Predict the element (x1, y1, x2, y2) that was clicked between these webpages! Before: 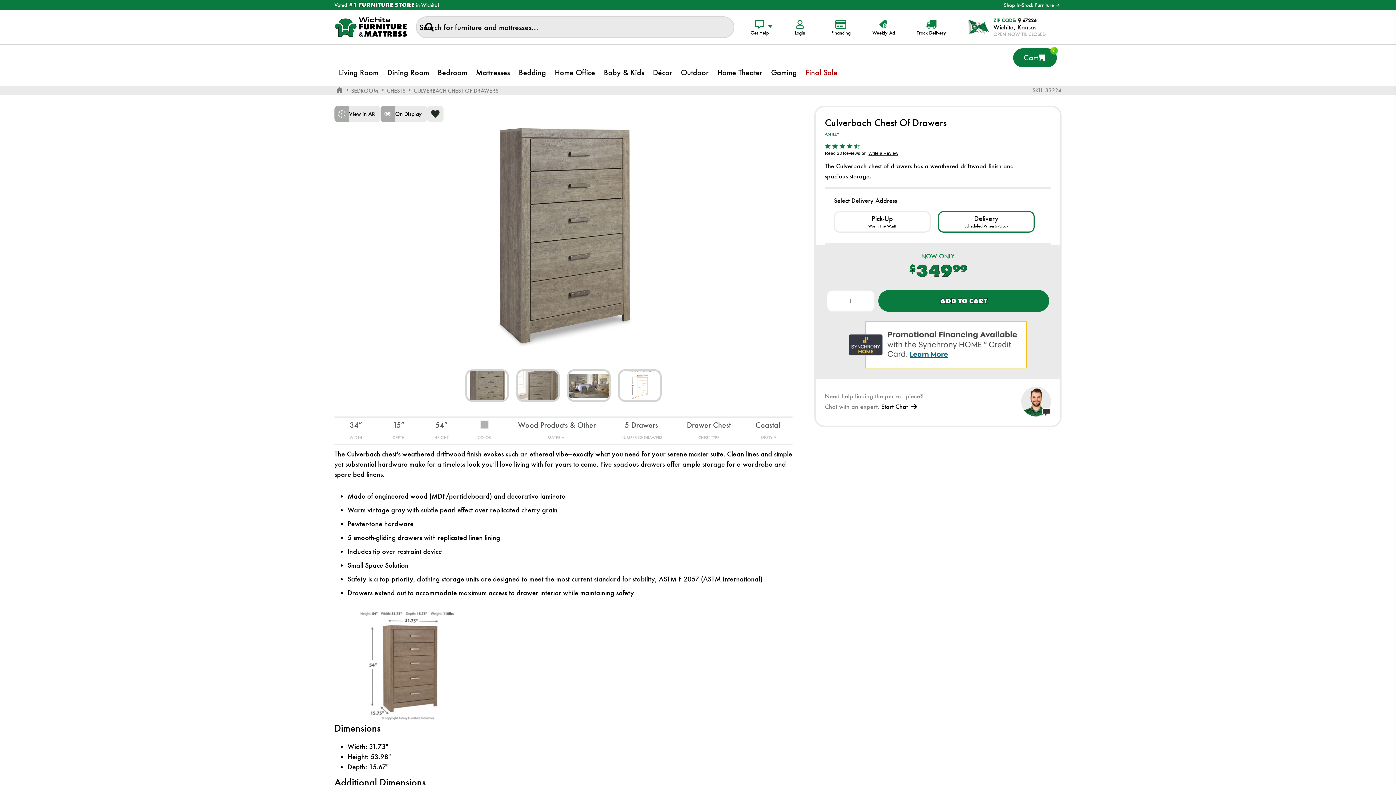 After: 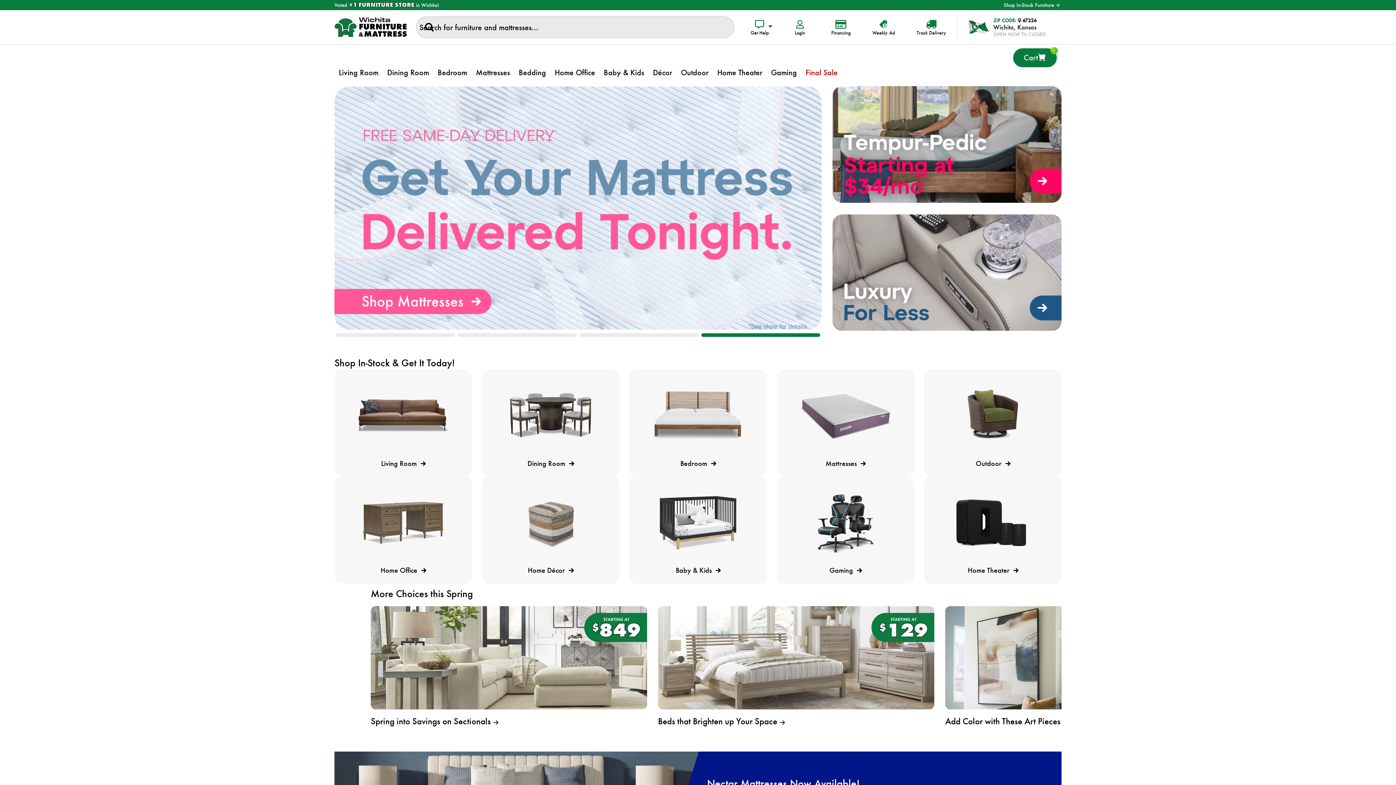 Action: bbox: (334, 17, 406, 37)